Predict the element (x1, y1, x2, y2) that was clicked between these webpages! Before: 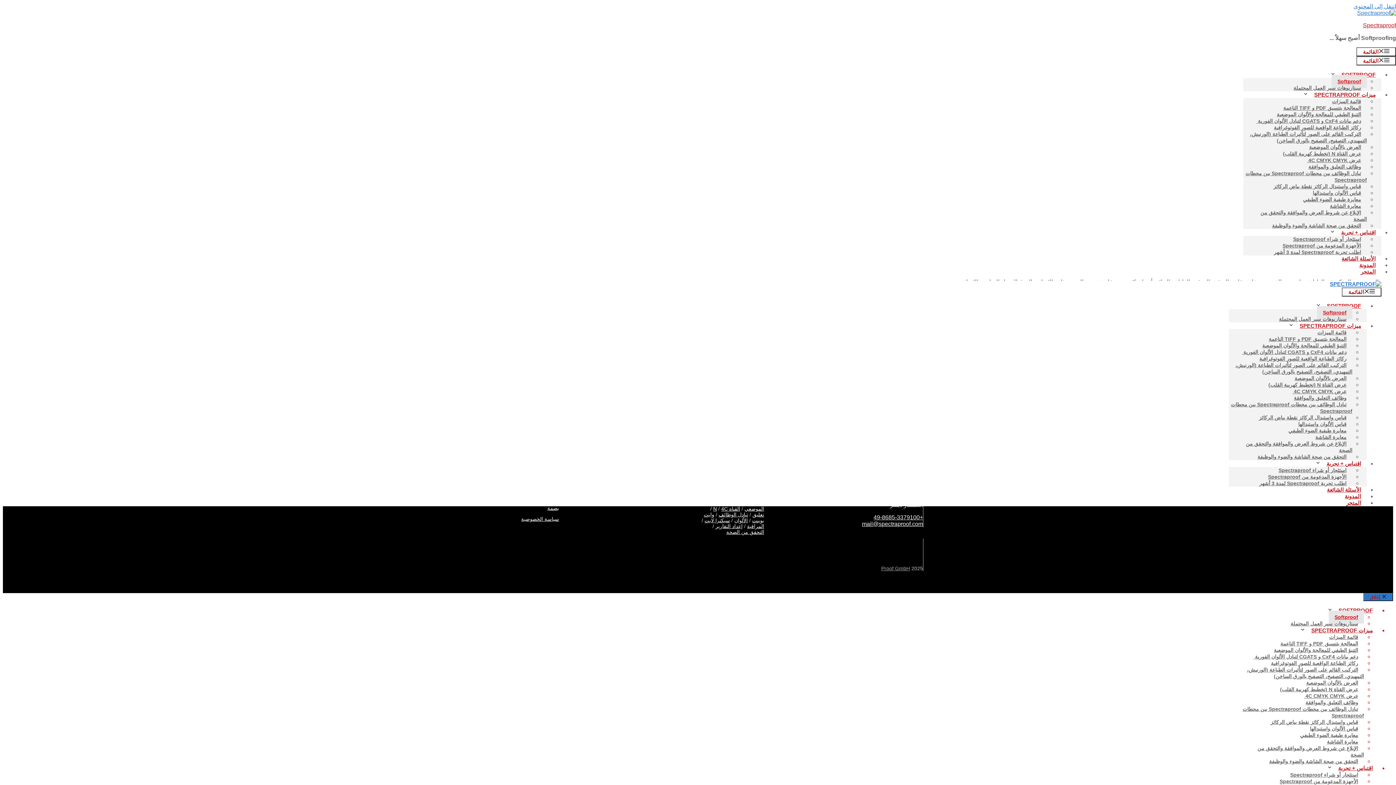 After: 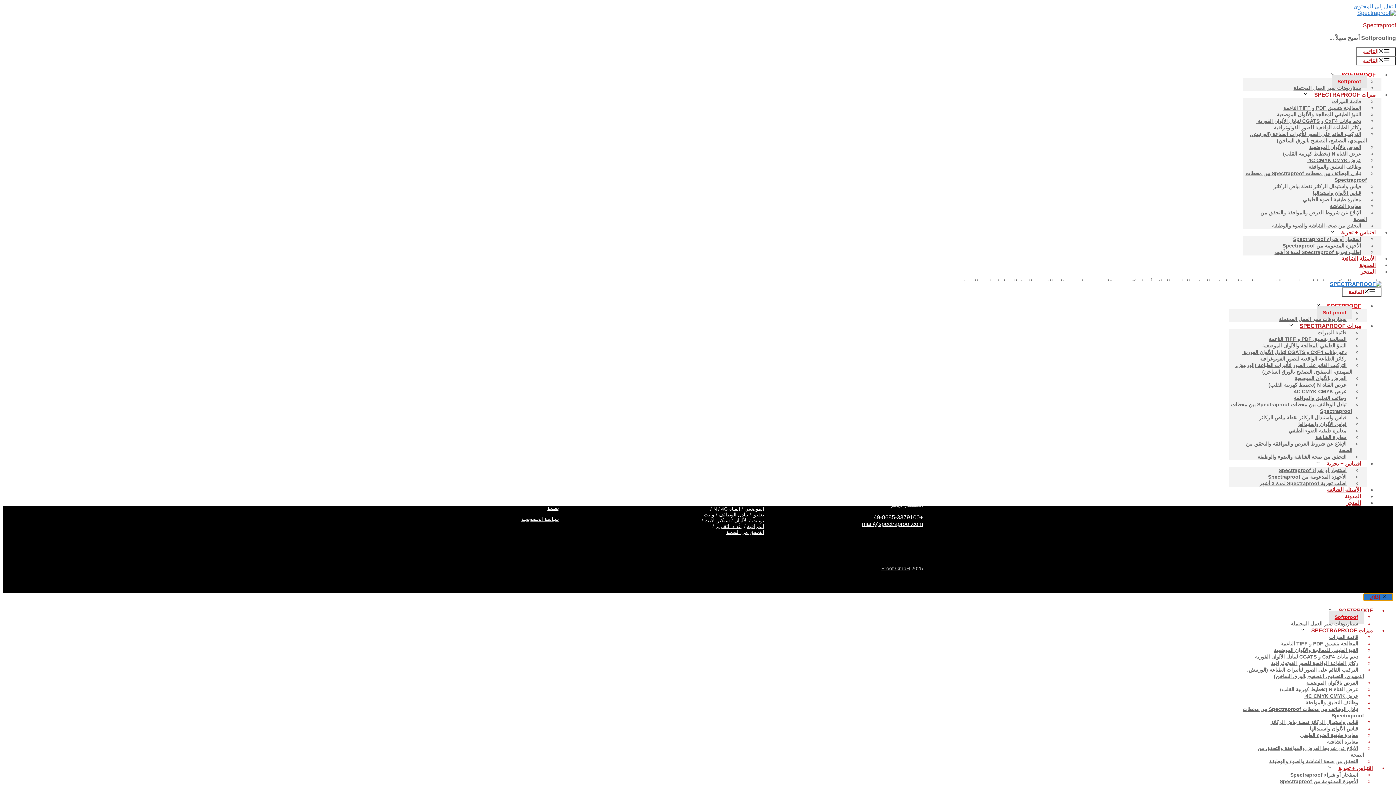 Action: bbox: (1363, 593, 1393, 601) label:  إغلاق